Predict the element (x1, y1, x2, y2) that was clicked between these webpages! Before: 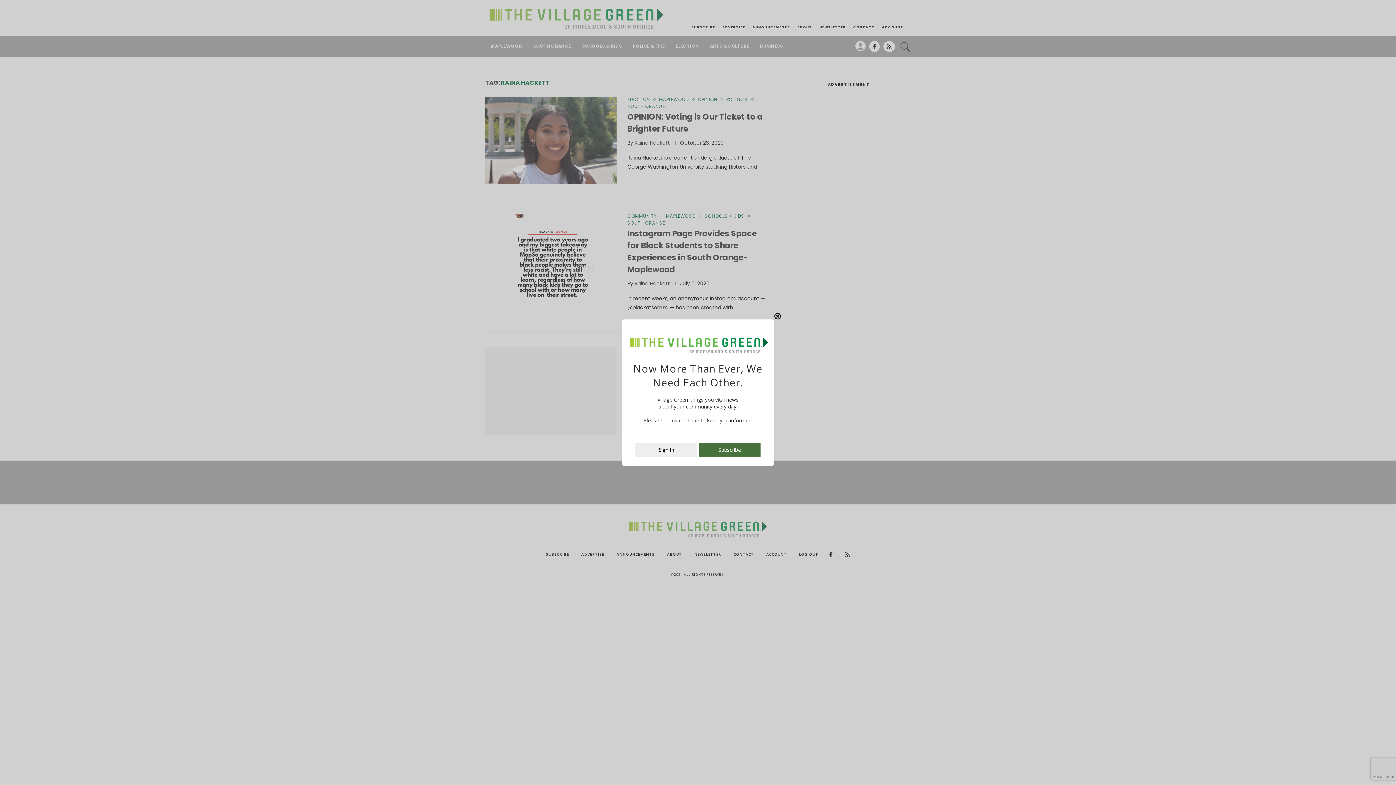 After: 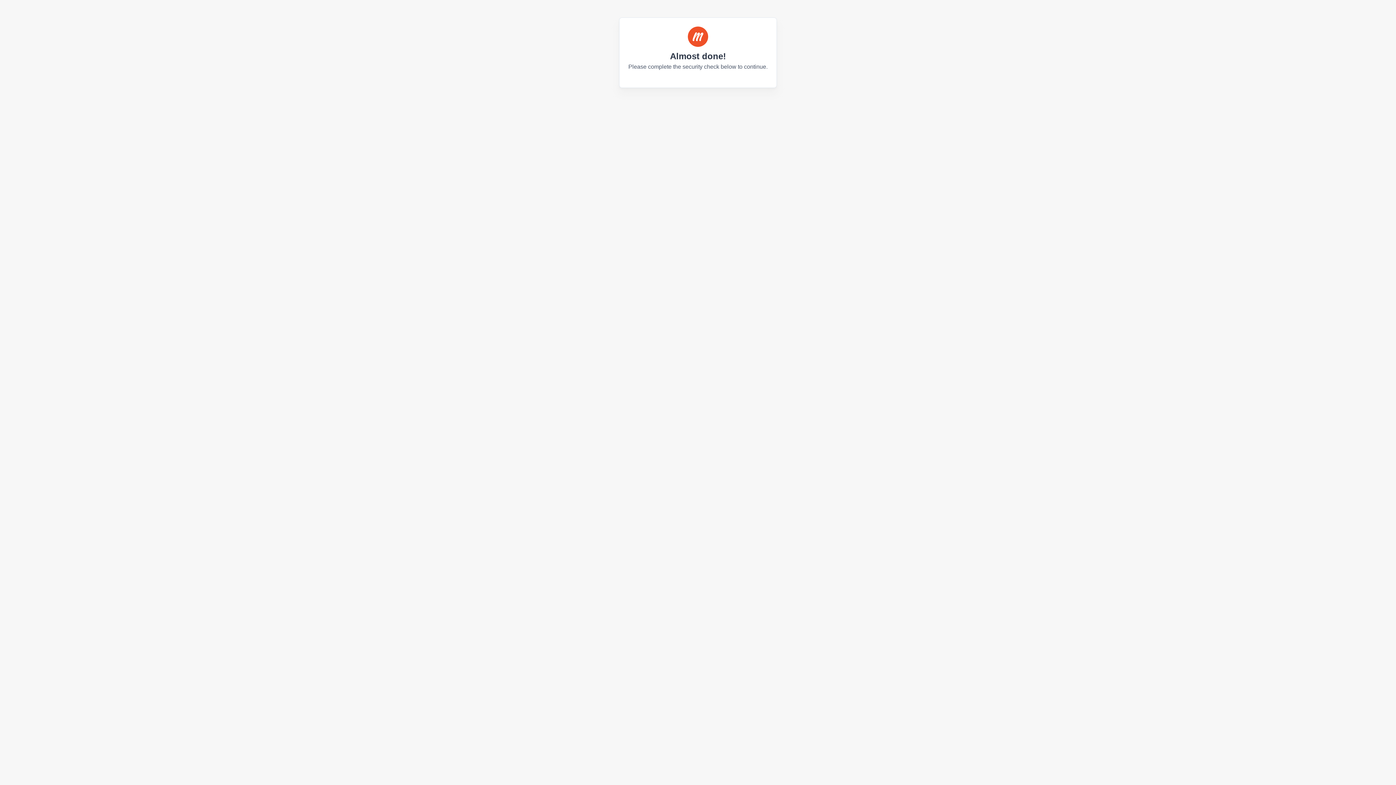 Action: bbox: (635, 450, 697, 457) label: Sign In